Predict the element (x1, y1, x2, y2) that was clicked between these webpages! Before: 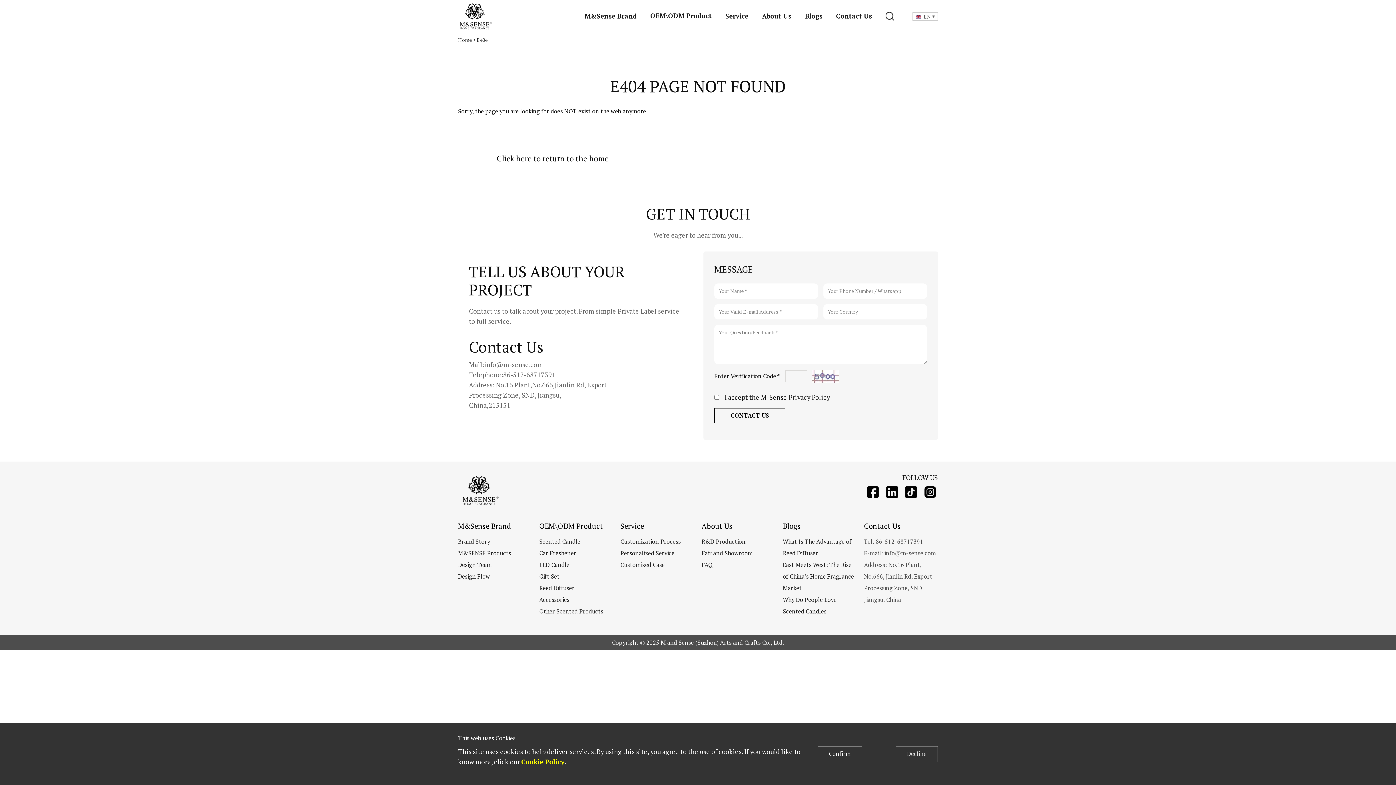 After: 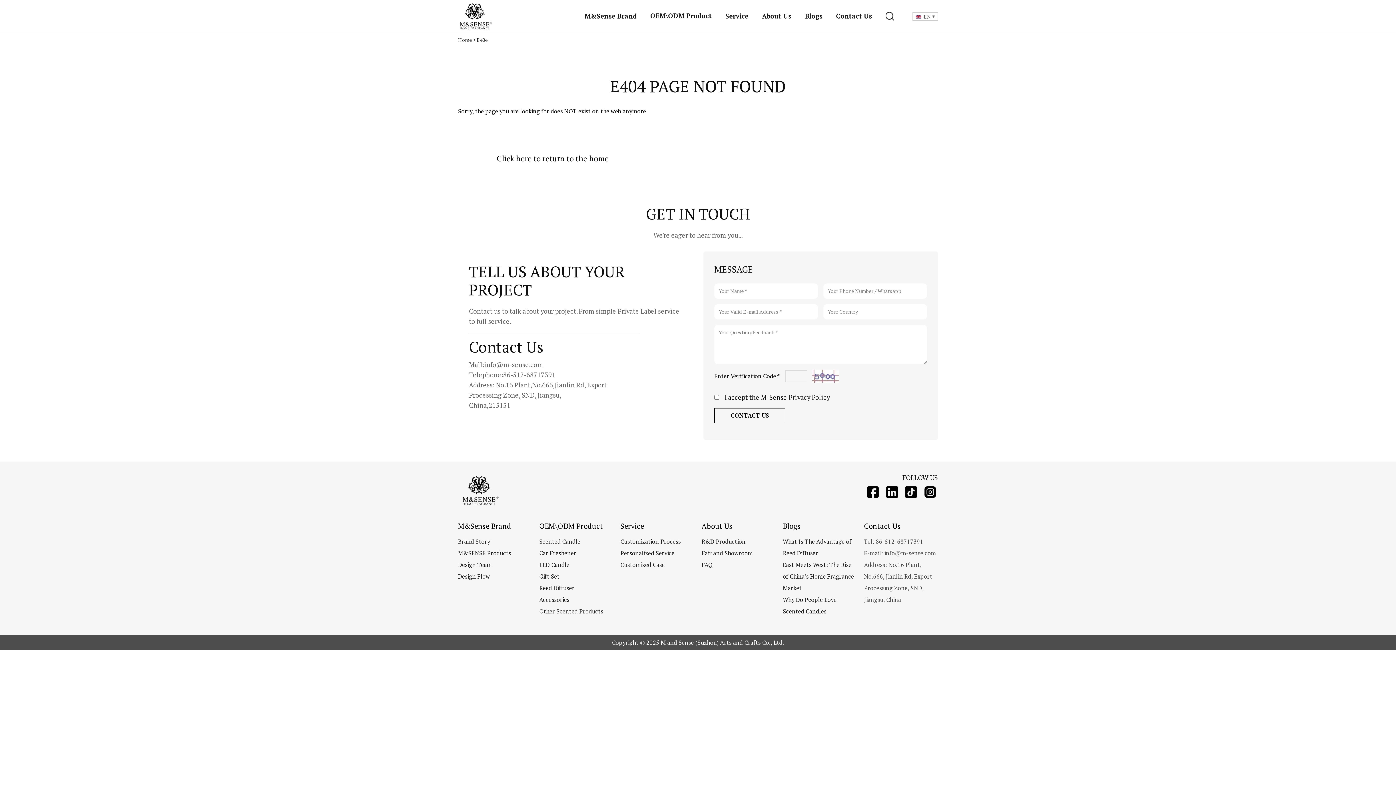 Action: label: Confirm bbox: (818, 746, 862, 762)